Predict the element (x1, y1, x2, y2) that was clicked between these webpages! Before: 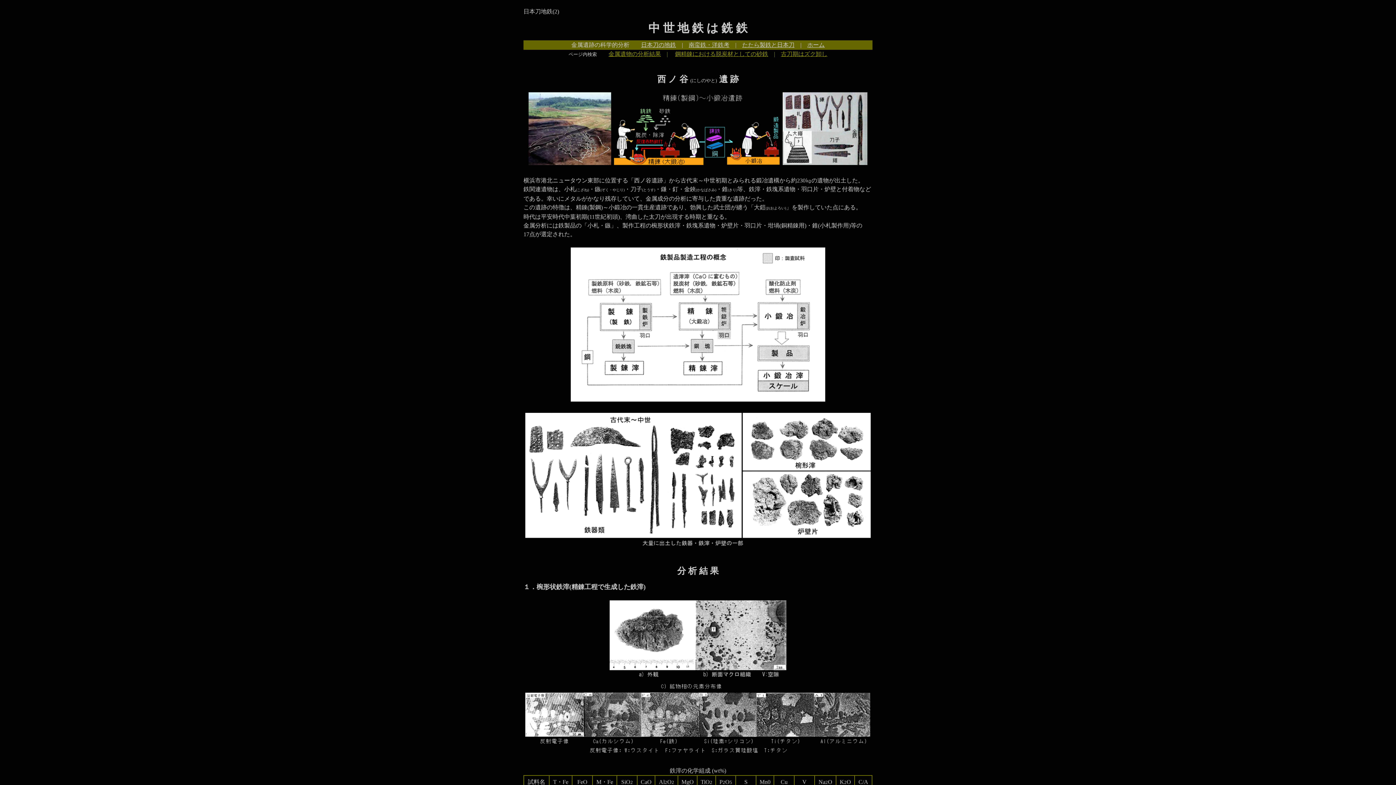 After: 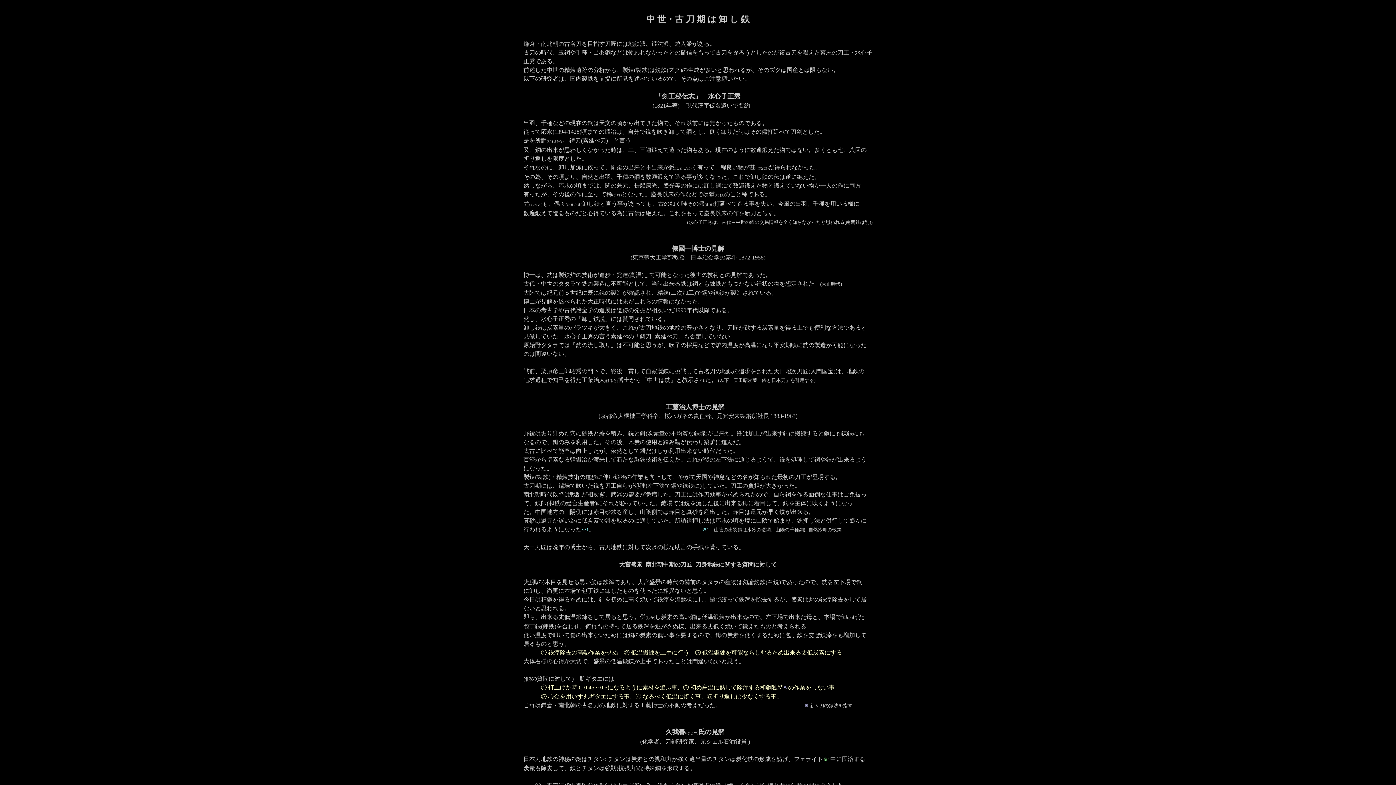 Action: bbox: (781, 50, 827, 57) label: 古刀期はズク卸し